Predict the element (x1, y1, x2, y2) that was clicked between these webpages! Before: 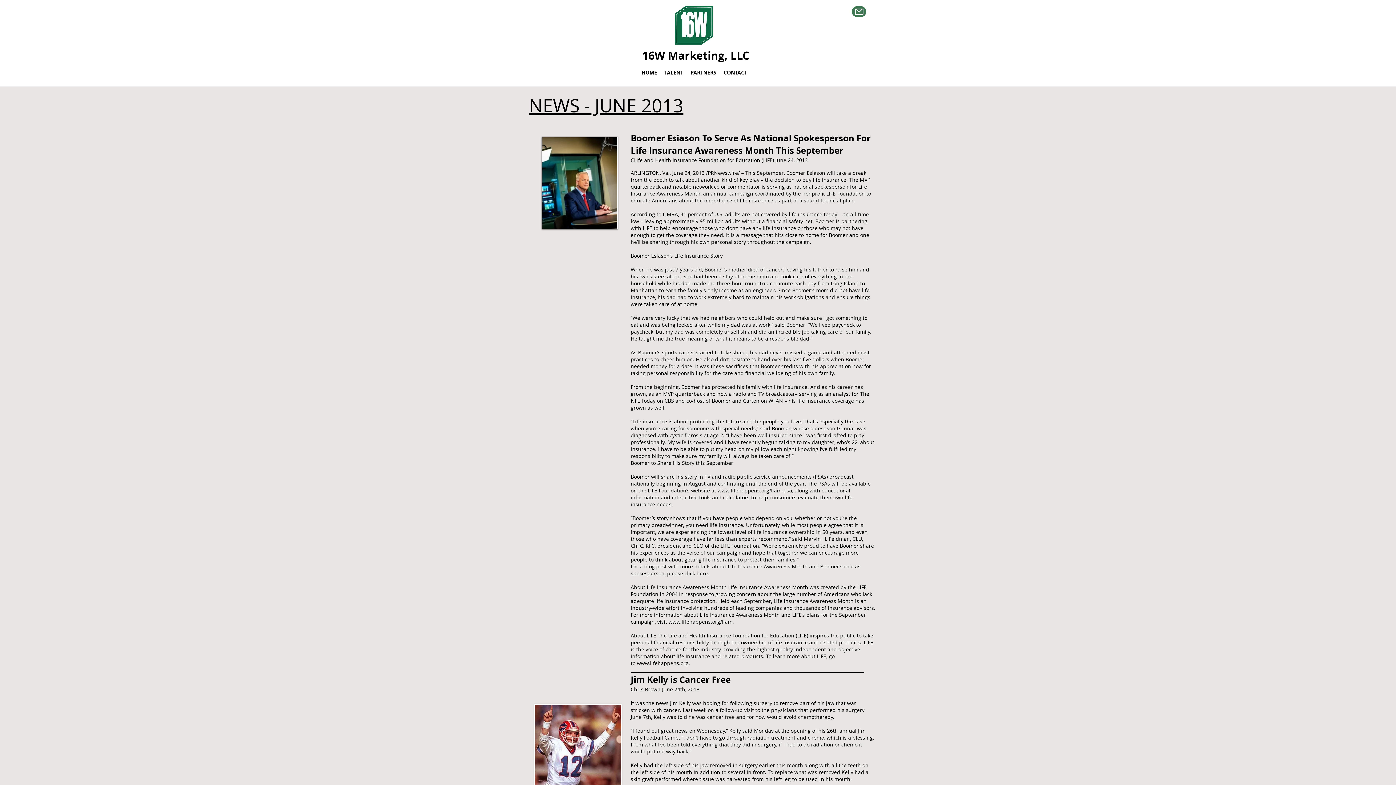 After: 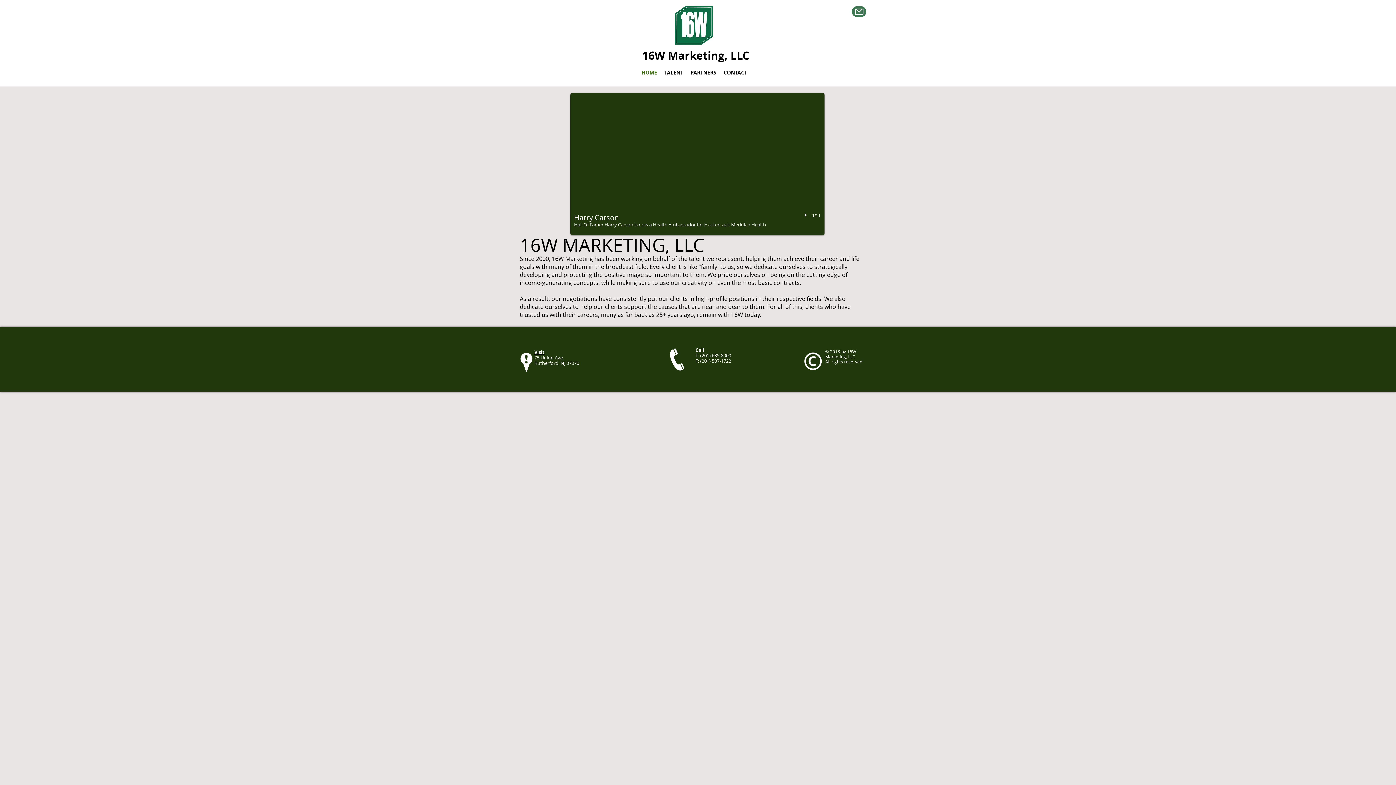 Action: bbox: (672, 4, 716, 46)